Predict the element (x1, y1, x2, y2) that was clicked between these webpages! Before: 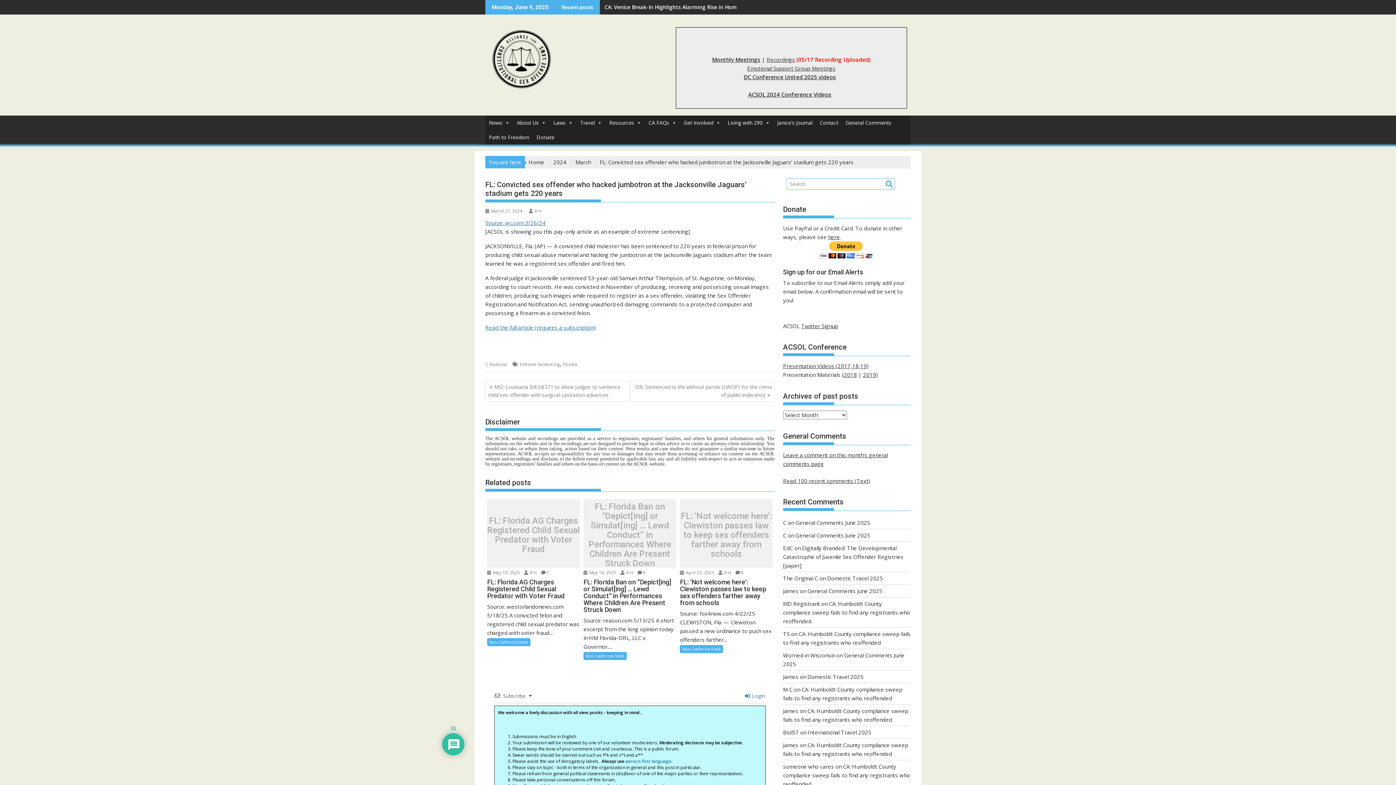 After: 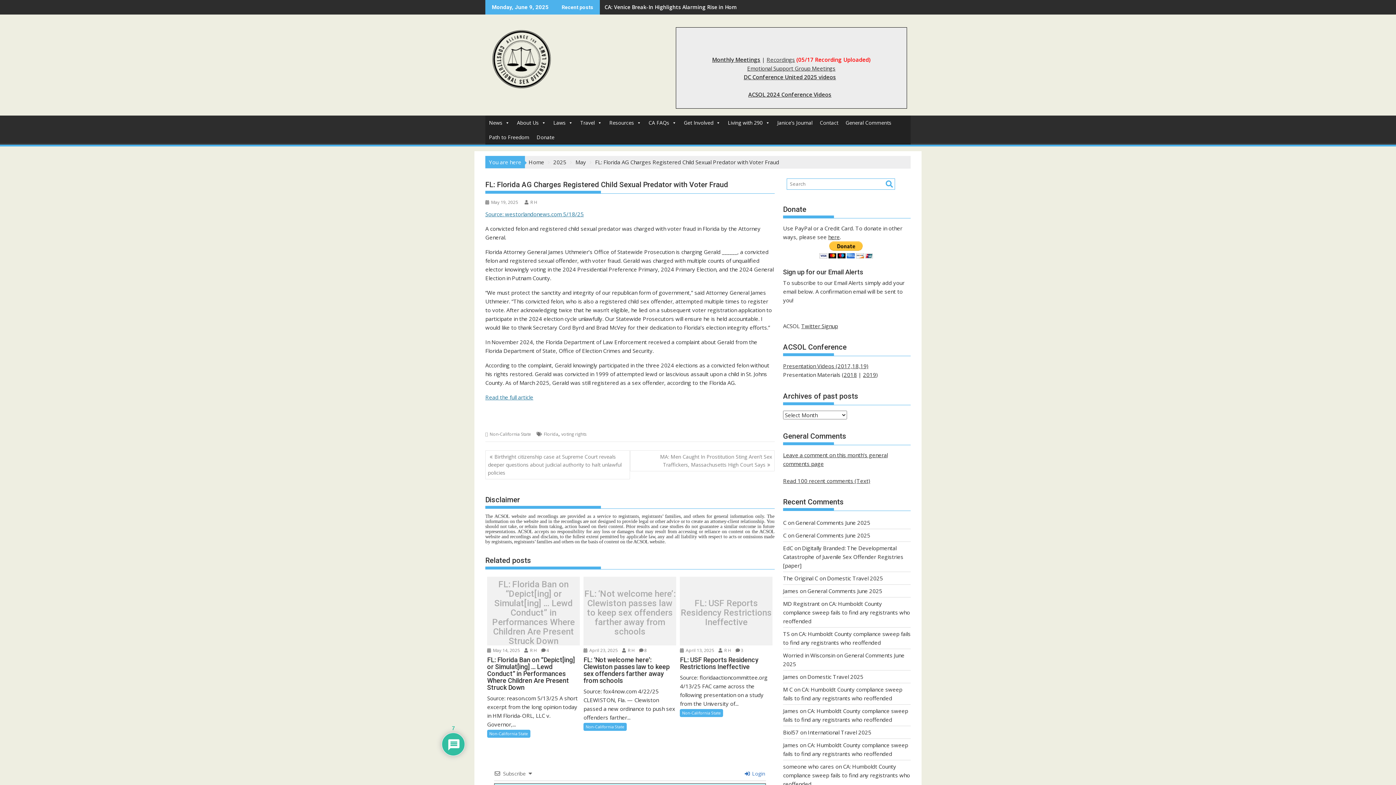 Action: bbox: (487, 578, 580, 599) label: FL: Florida AG Charges Registered Child Sexual Predator with Voter Fraud